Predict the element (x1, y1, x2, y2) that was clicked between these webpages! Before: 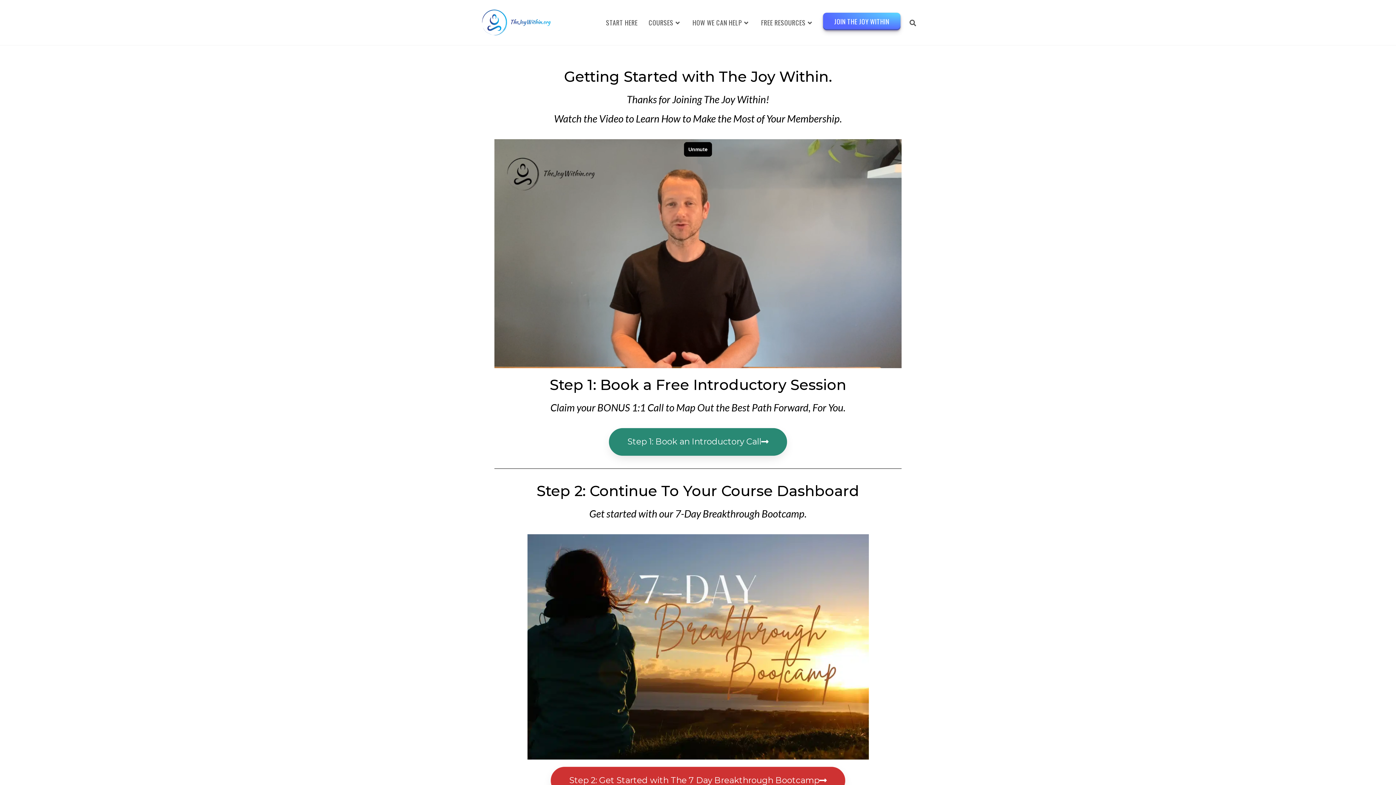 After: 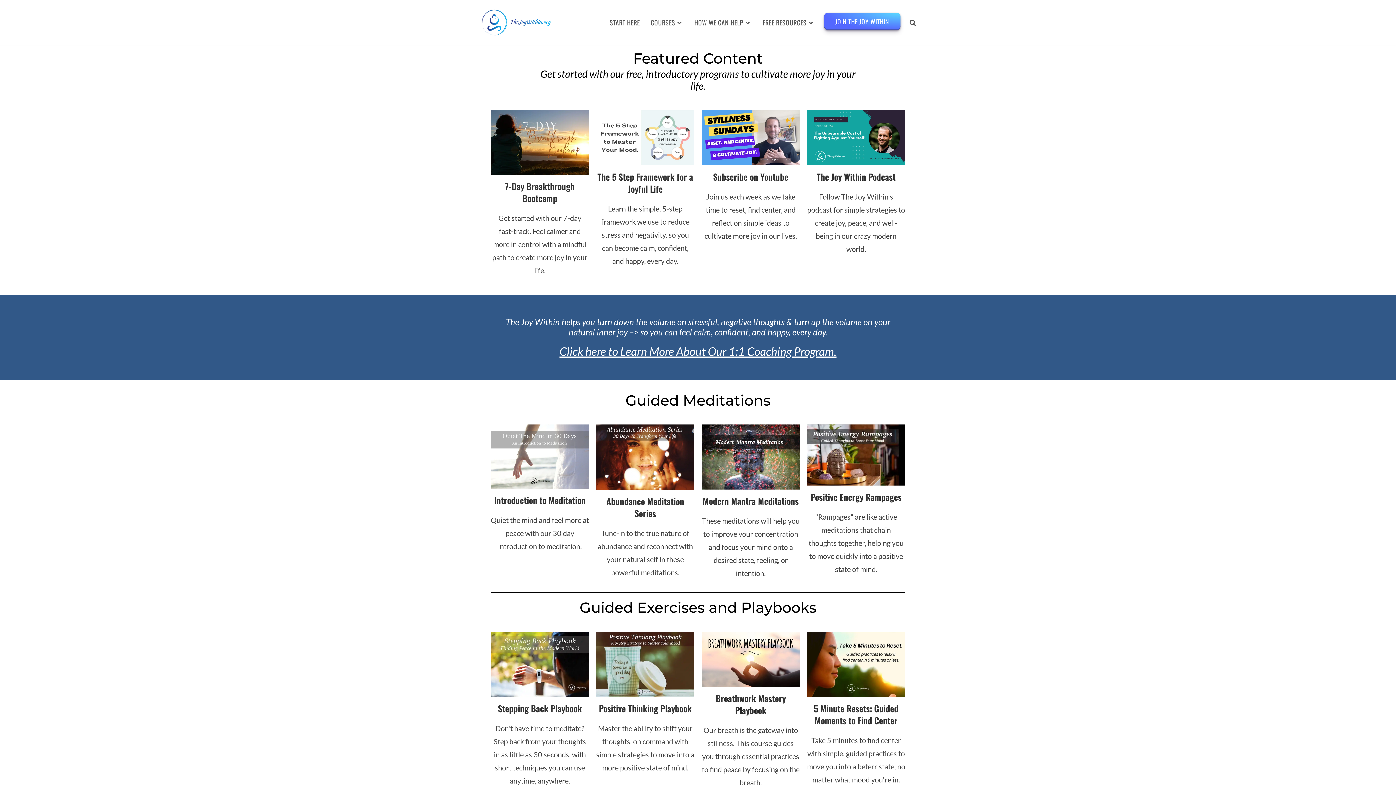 Action: bbox: (643, 0, 687, 45) label: COURSES